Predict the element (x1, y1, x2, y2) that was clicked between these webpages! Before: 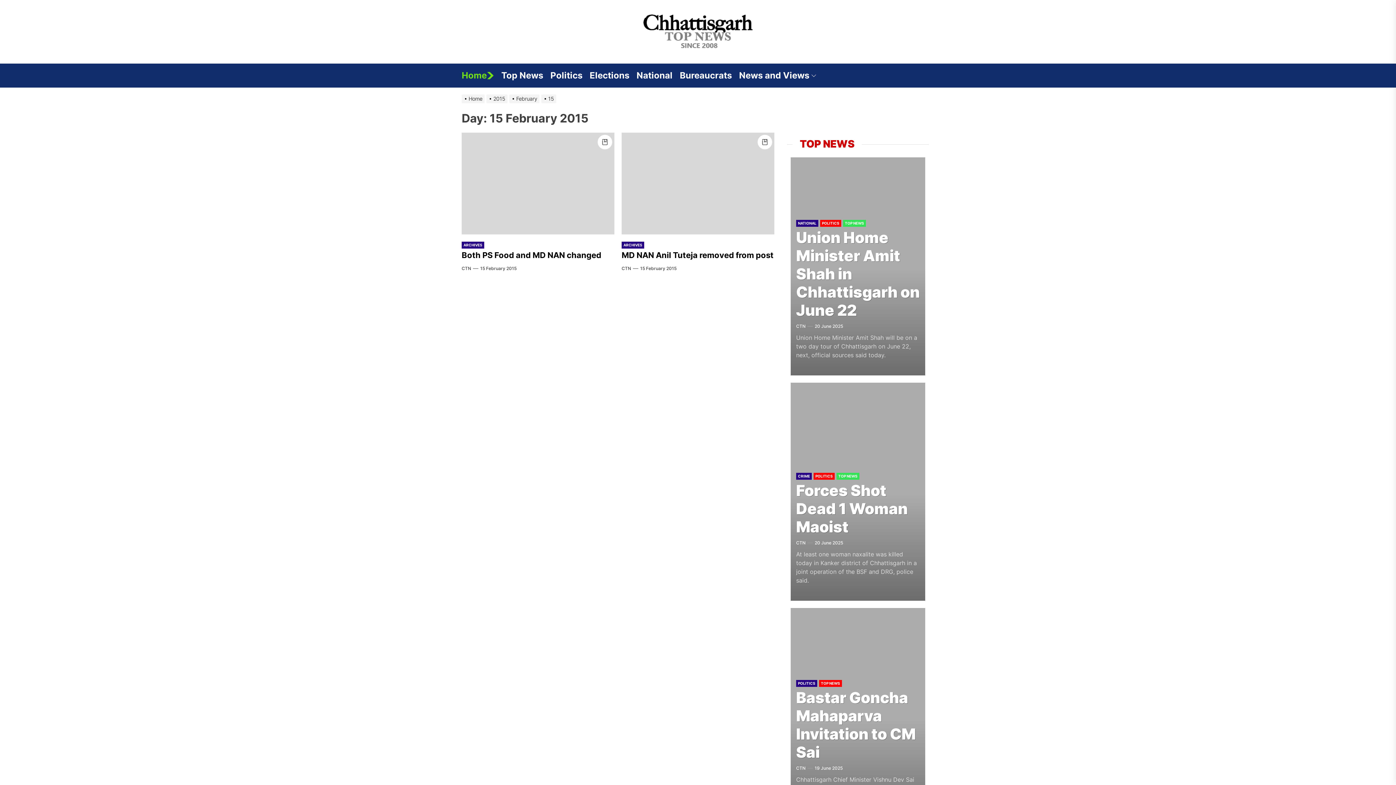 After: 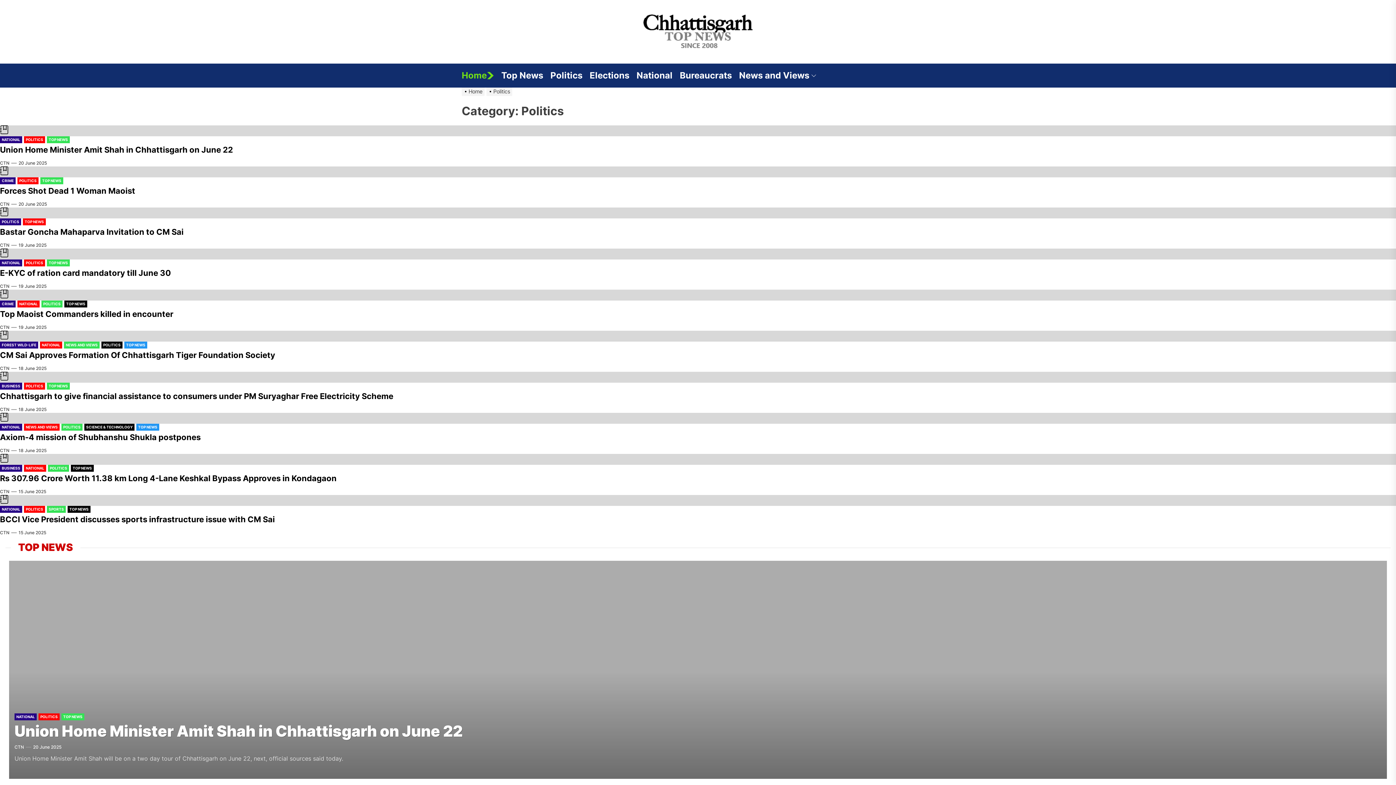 Action: bbox: (820, 220, 841, 226) label: POLITICS